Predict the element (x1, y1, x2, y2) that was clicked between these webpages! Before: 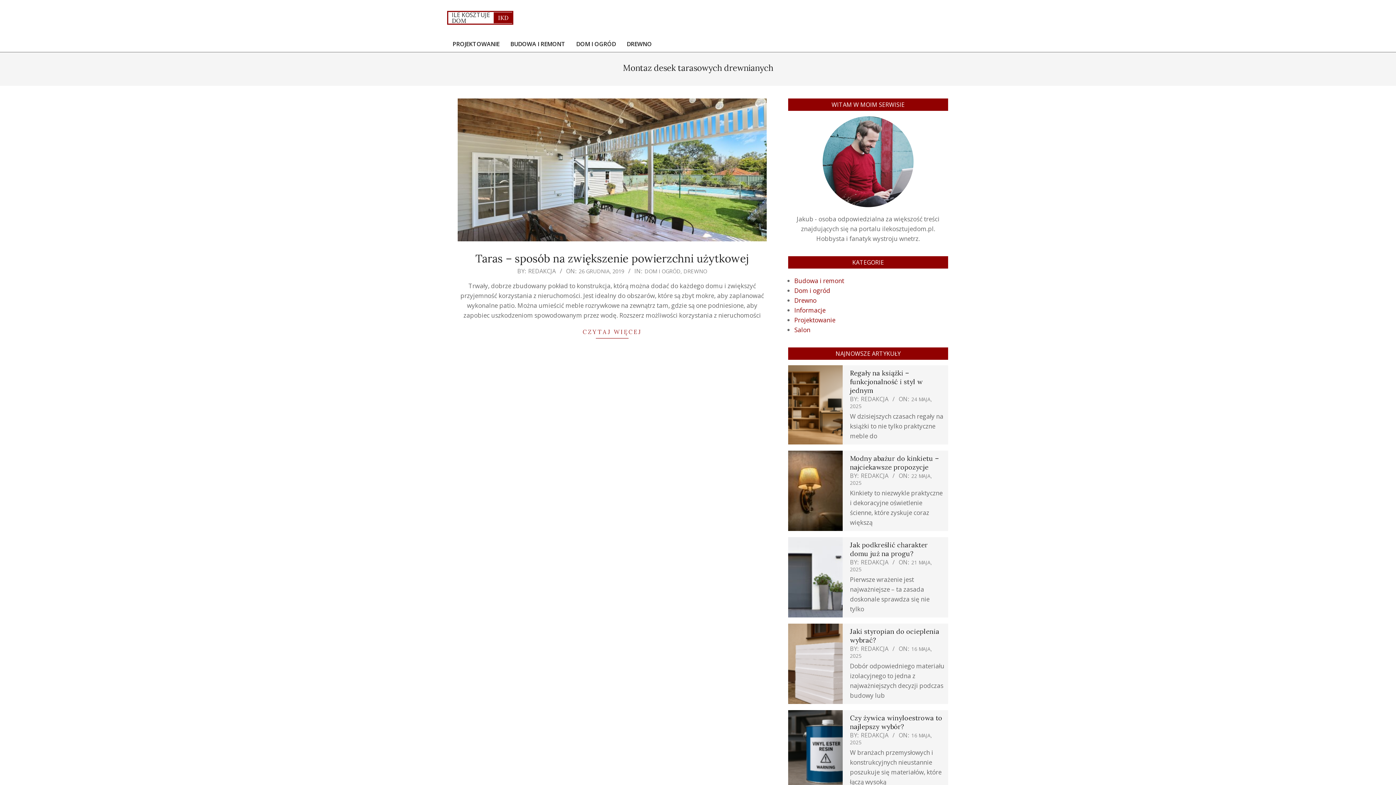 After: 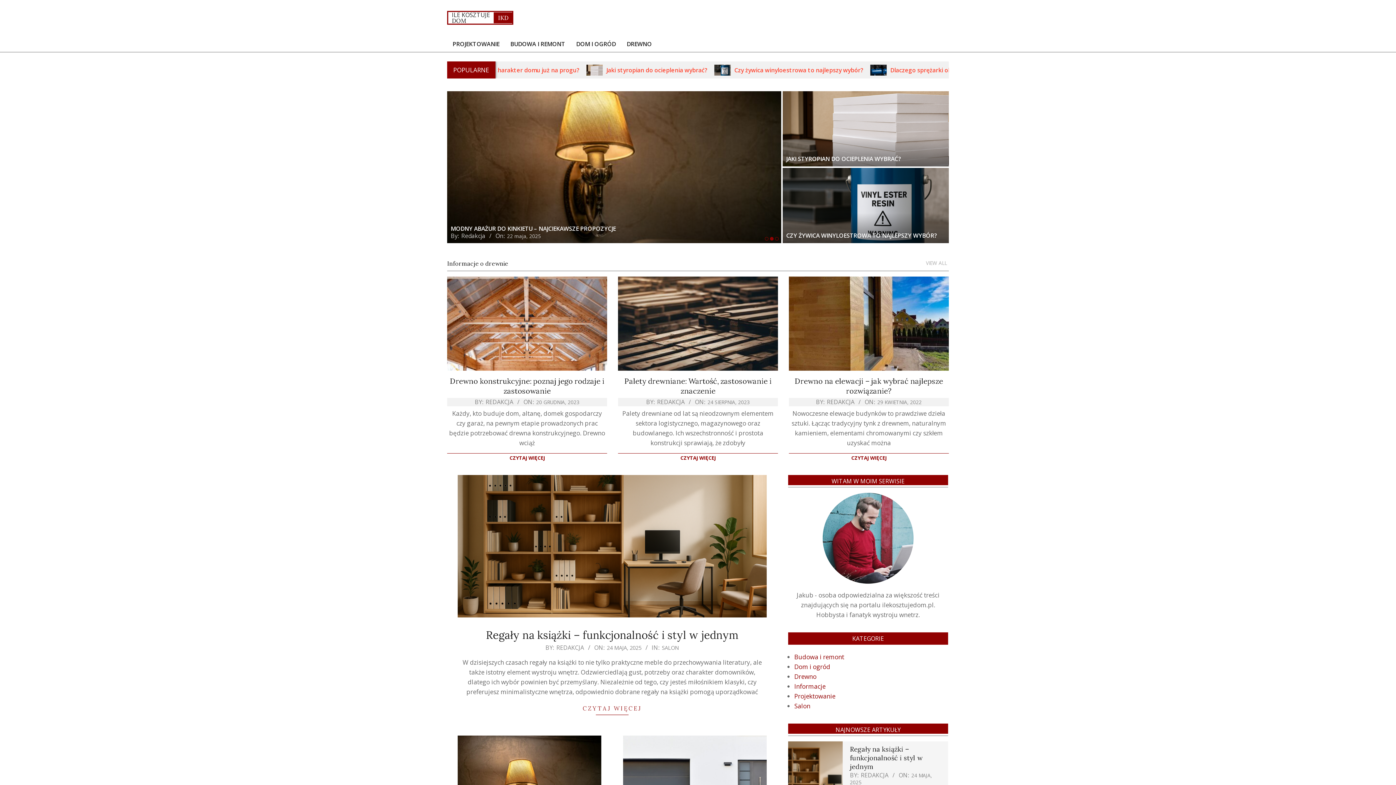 Action: label: REDAKCJA bbox: (861, 731, 888, 739)